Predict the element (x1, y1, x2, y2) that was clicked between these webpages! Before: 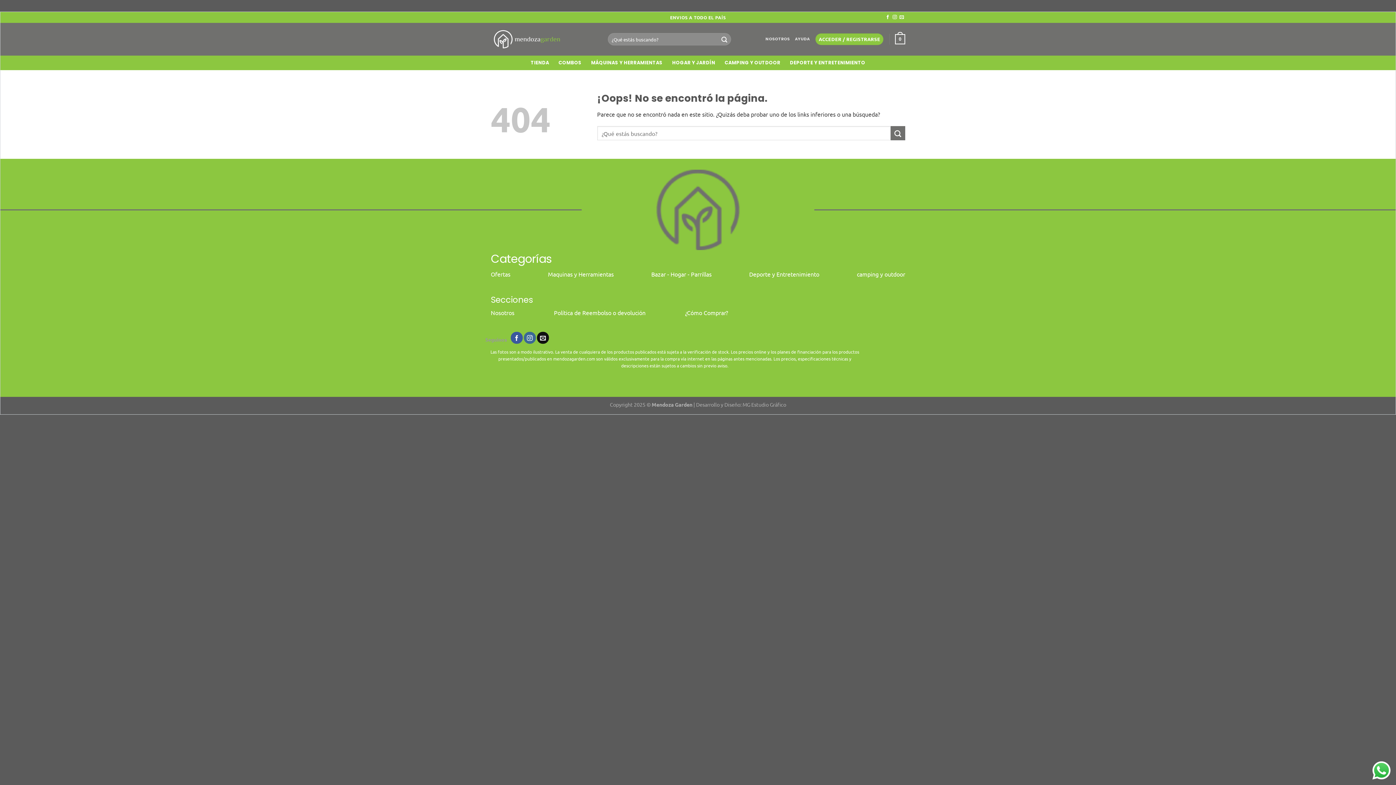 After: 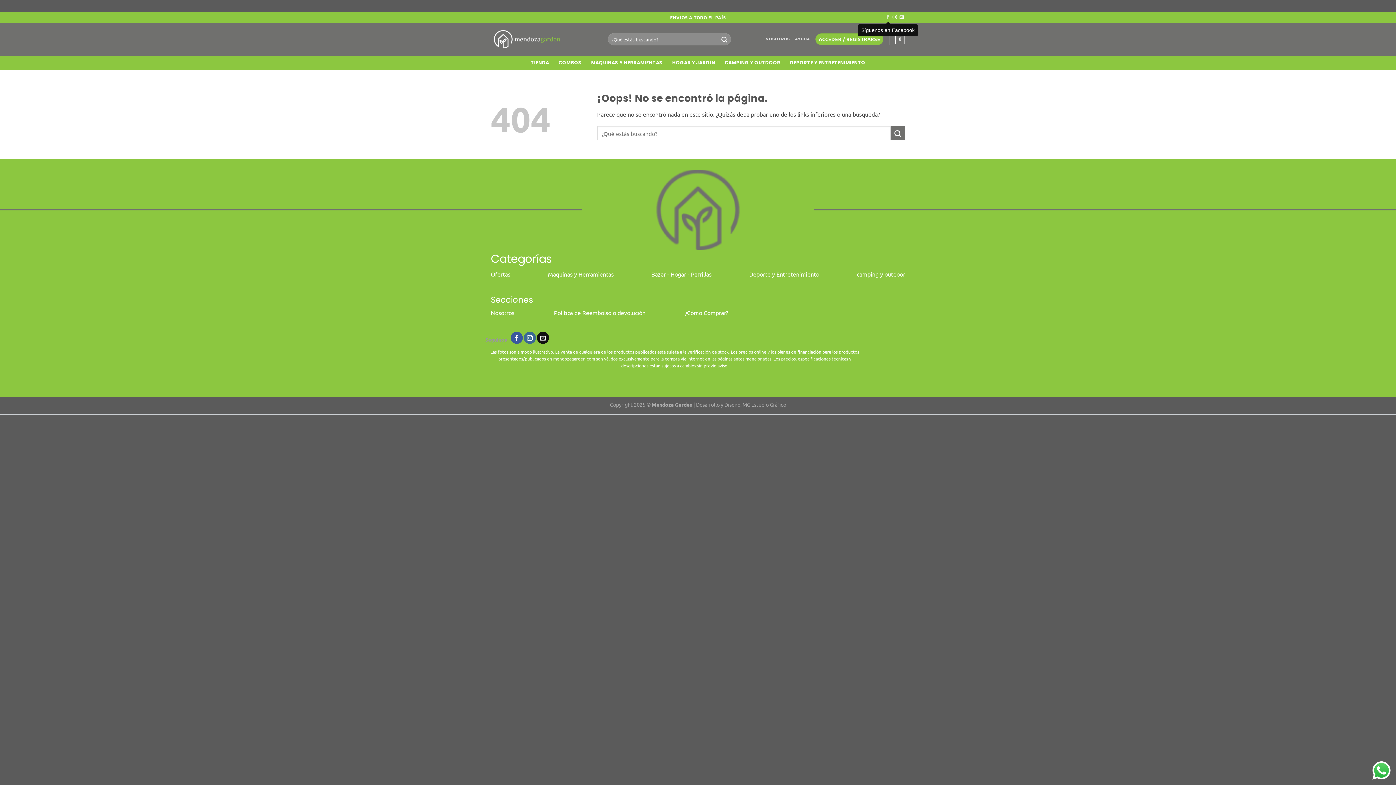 Action: bbox: (885, 15, 890, 20) label: Síguenos en Facebook